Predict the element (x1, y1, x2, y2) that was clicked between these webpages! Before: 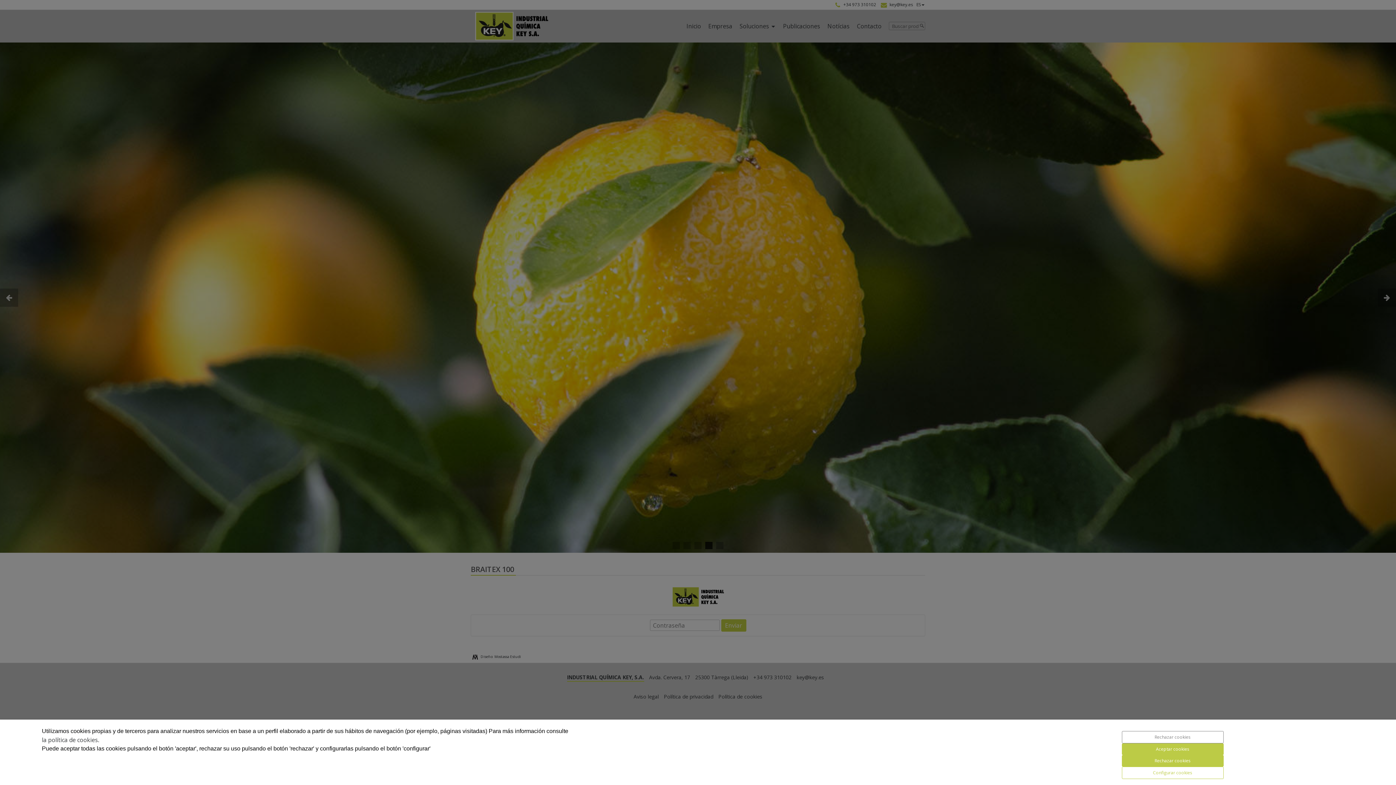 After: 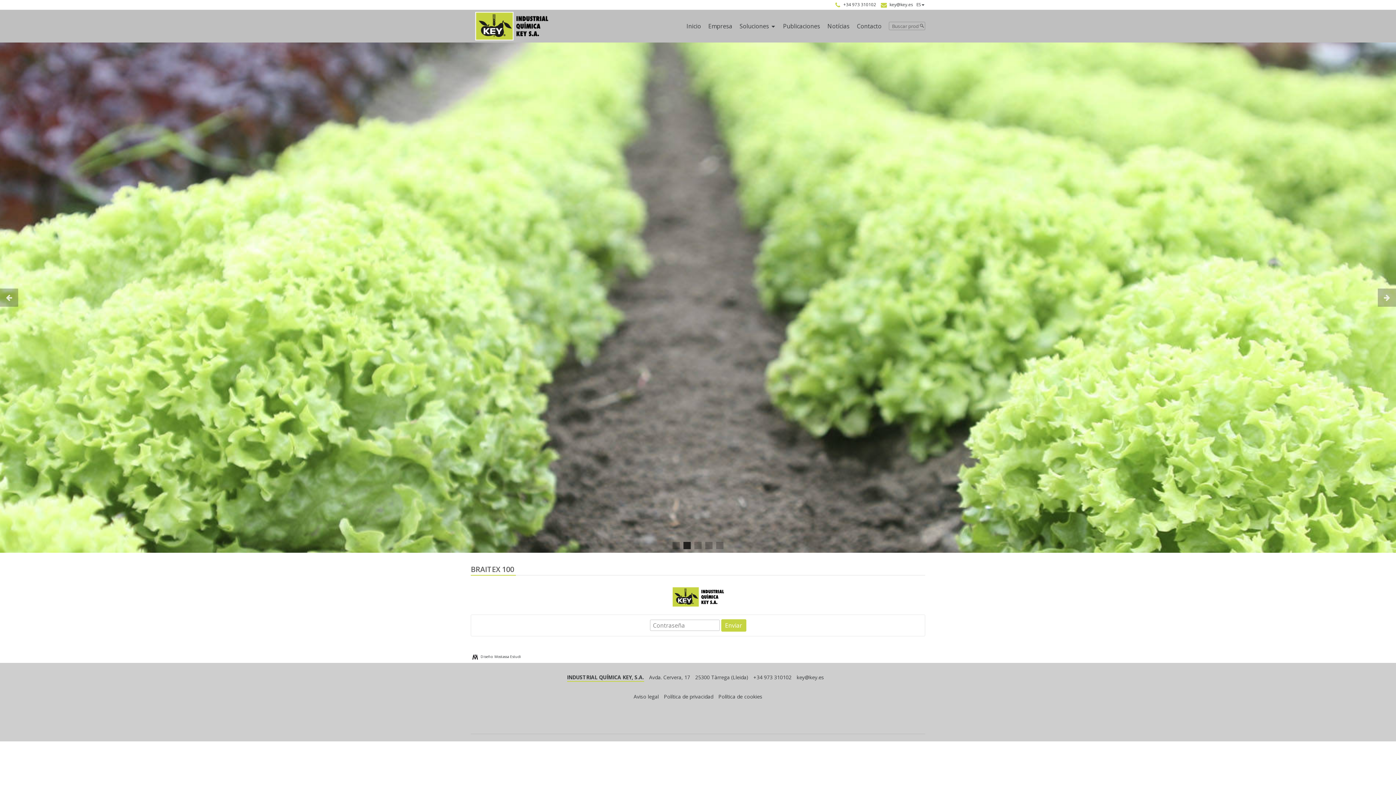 Action: bbox: (1122, 731, 1223, 743) label: Rechazar cookies